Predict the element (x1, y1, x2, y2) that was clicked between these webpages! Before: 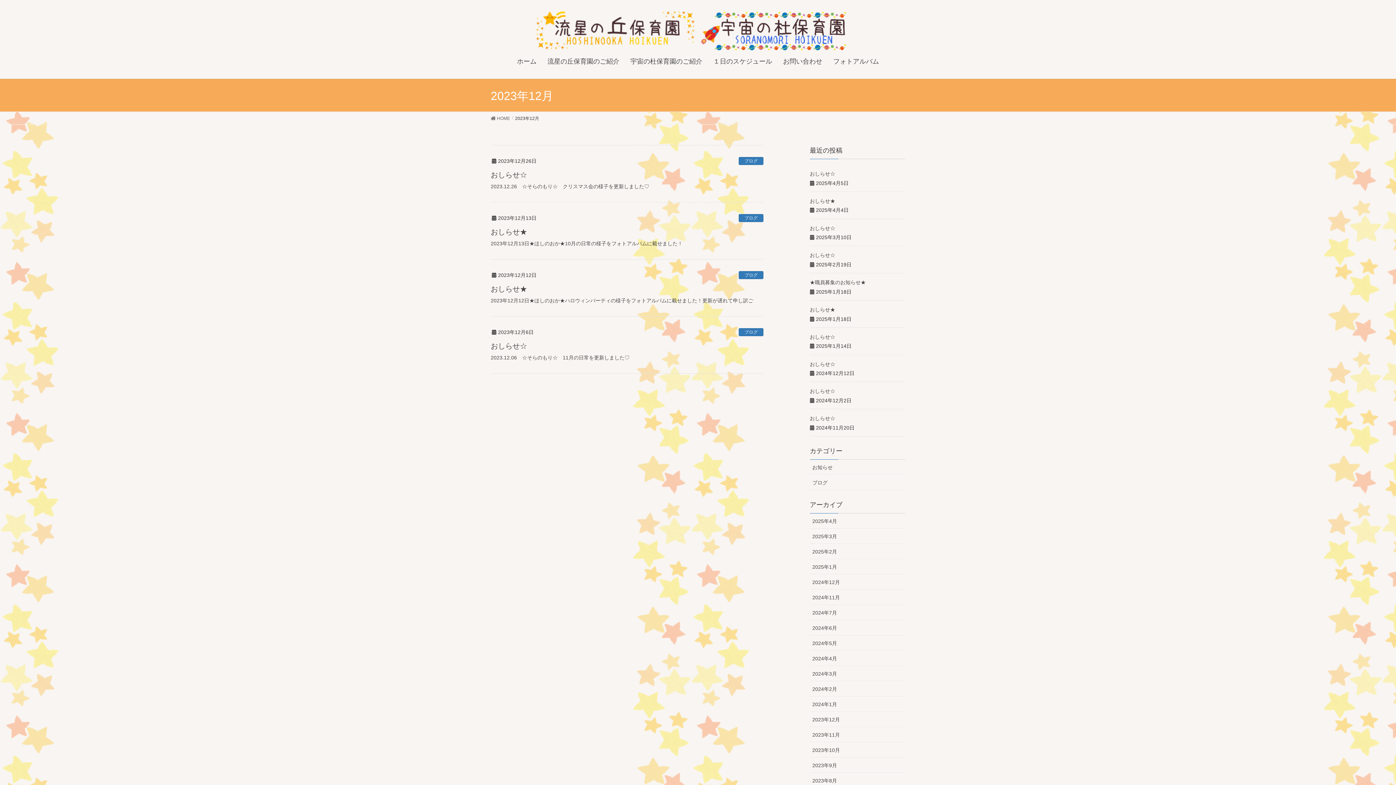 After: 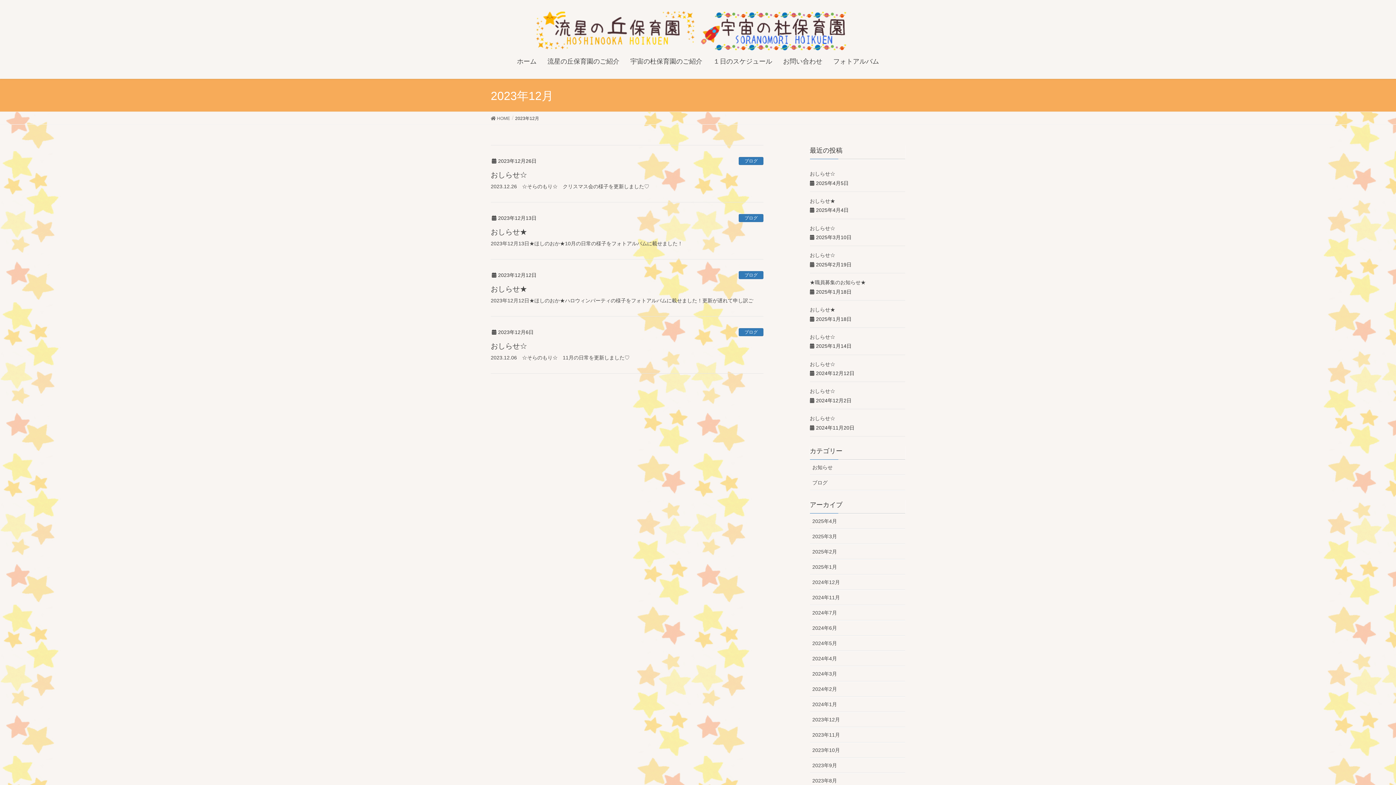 Action: bbox: (810, 712, 905, 727) label: 2023年12月